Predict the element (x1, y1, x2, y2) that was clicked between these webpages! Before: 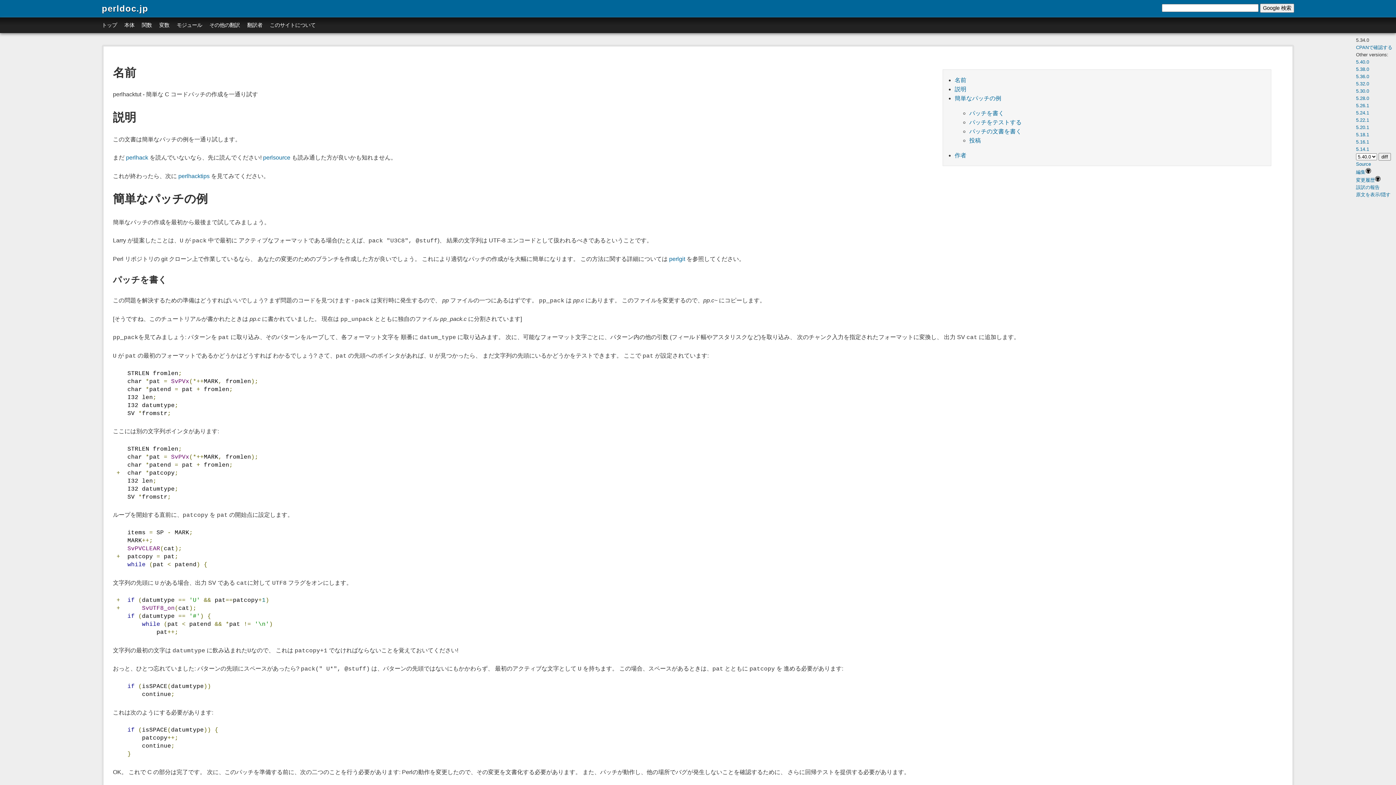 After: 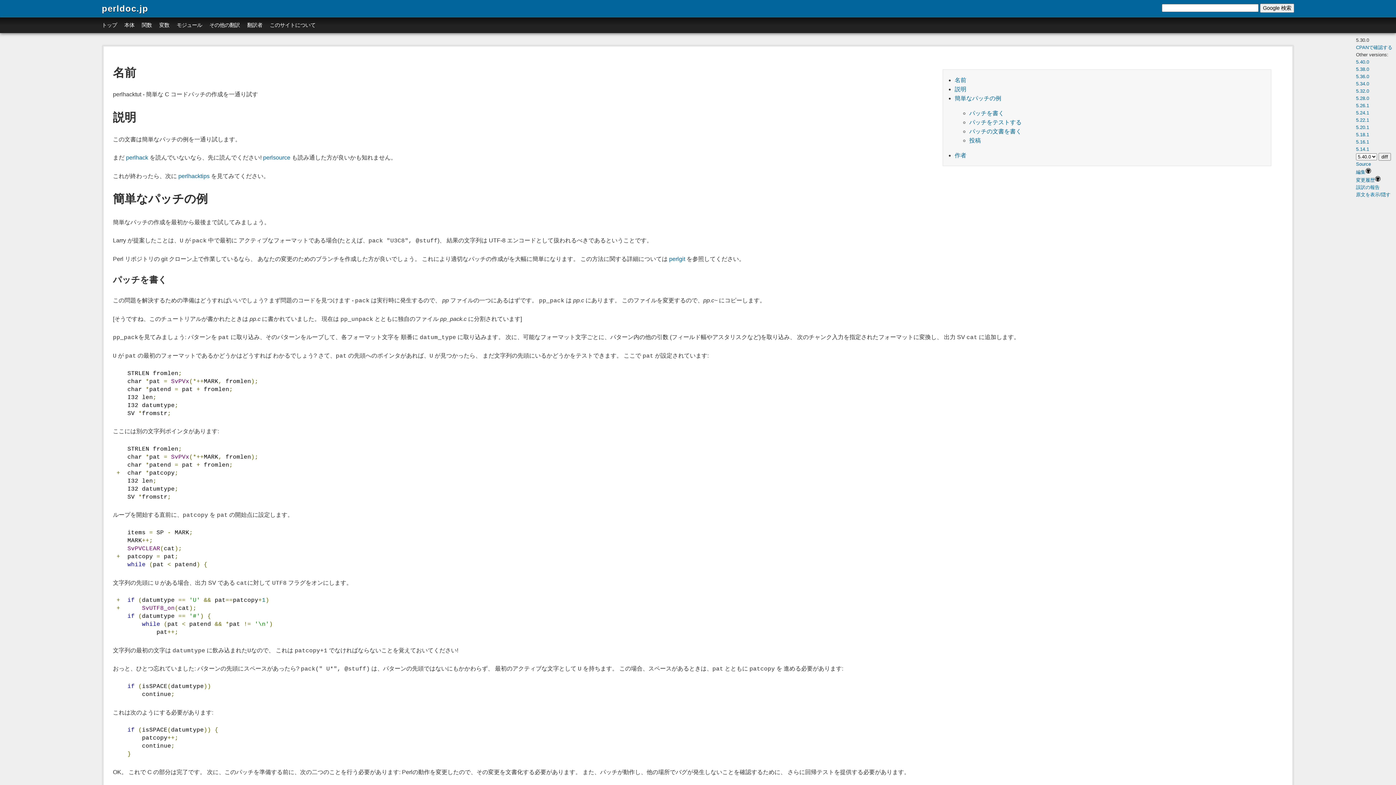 Action: label: 5.30.0 bbox: (1356, 88, 1369, 93)